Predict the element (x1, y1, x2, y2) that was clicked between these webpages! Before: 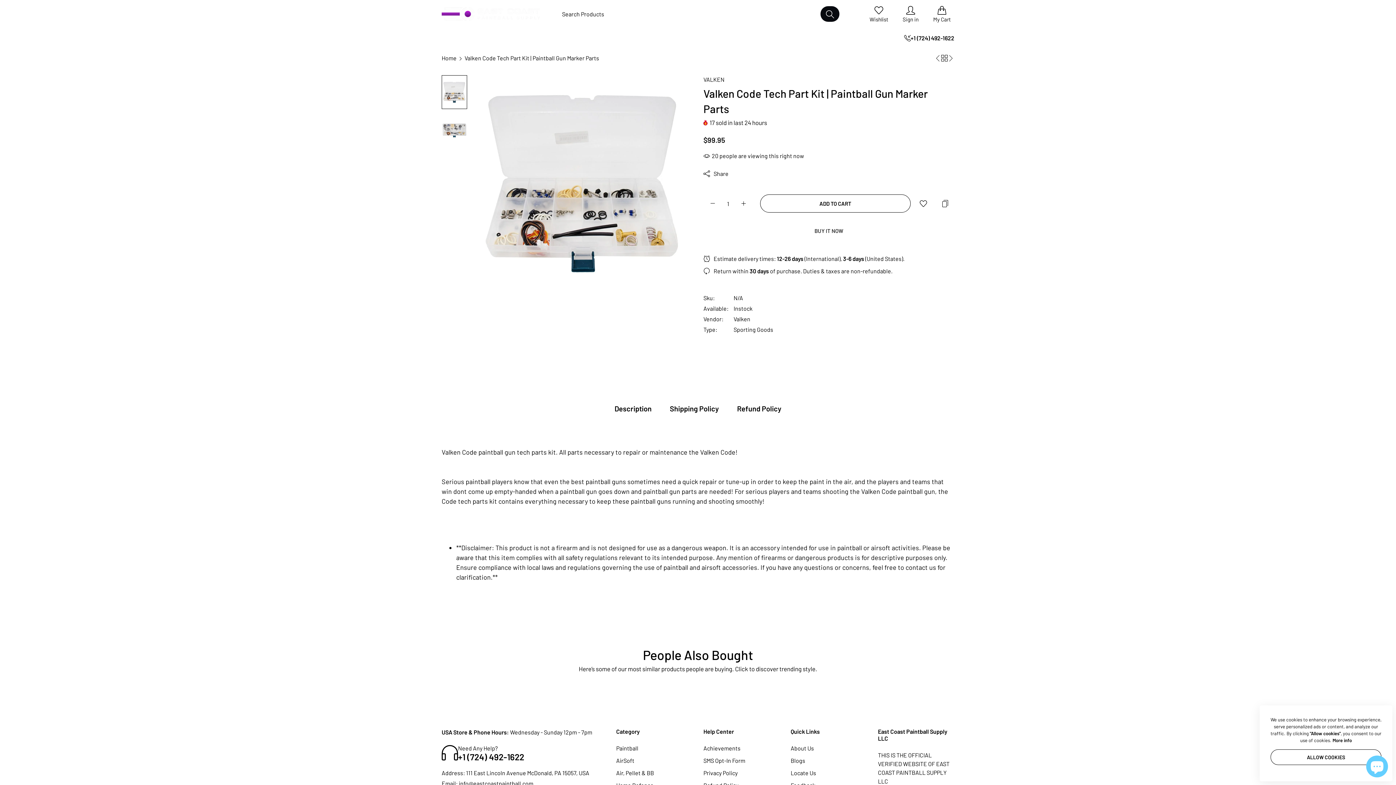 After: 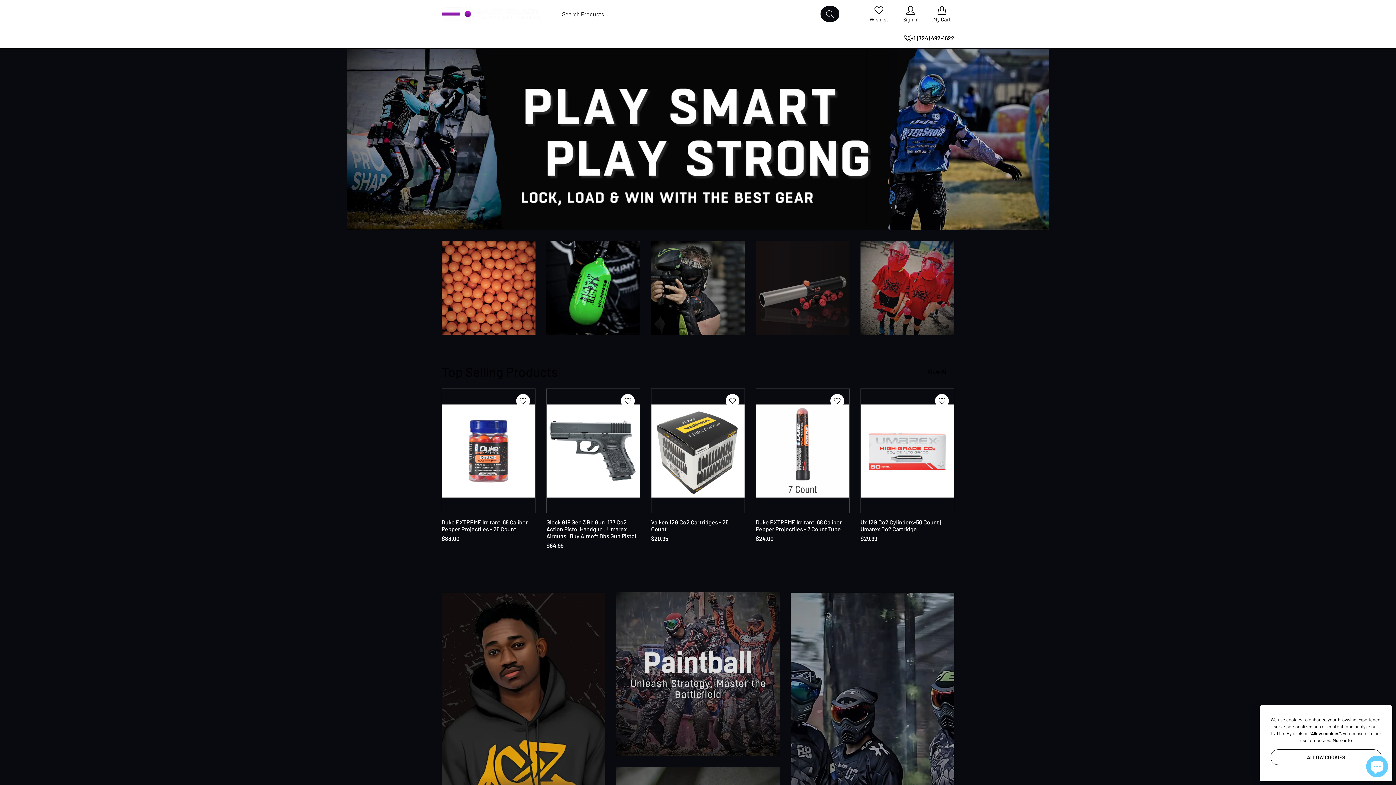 Action: label: Home bbox: (441, 28, 462, 48)